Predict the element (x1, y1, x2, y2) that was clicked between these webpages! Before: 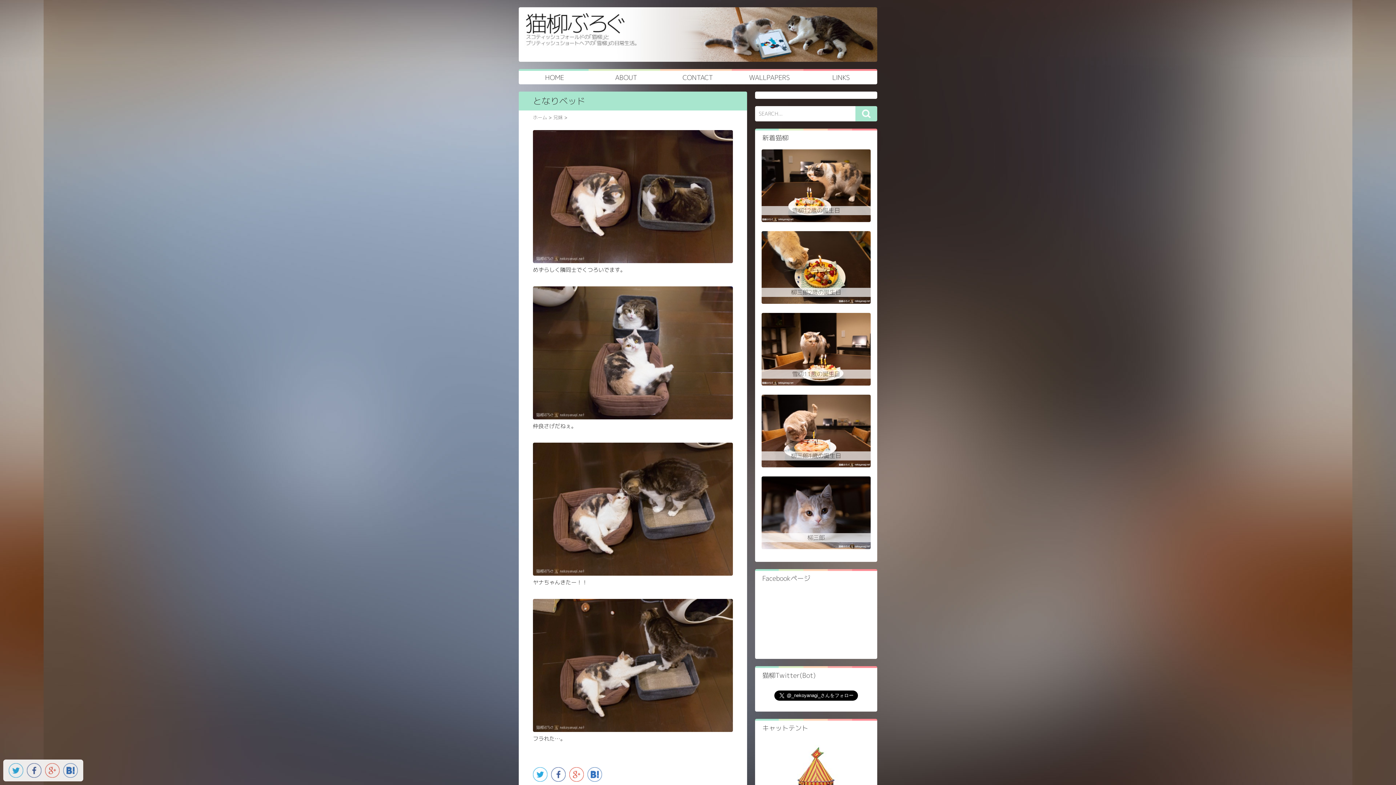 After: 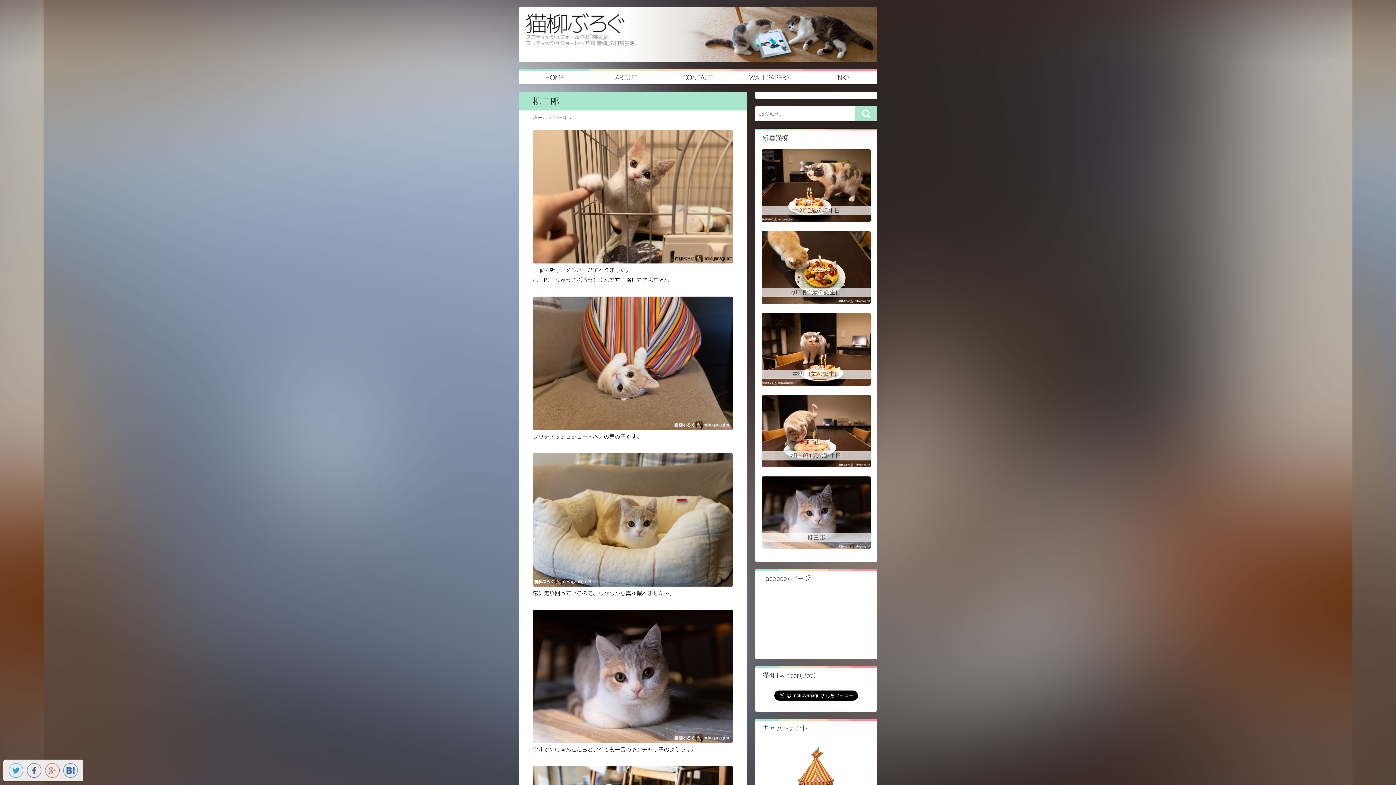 Action: bbox: (807, 533, 825, 541) label: 柳三郎